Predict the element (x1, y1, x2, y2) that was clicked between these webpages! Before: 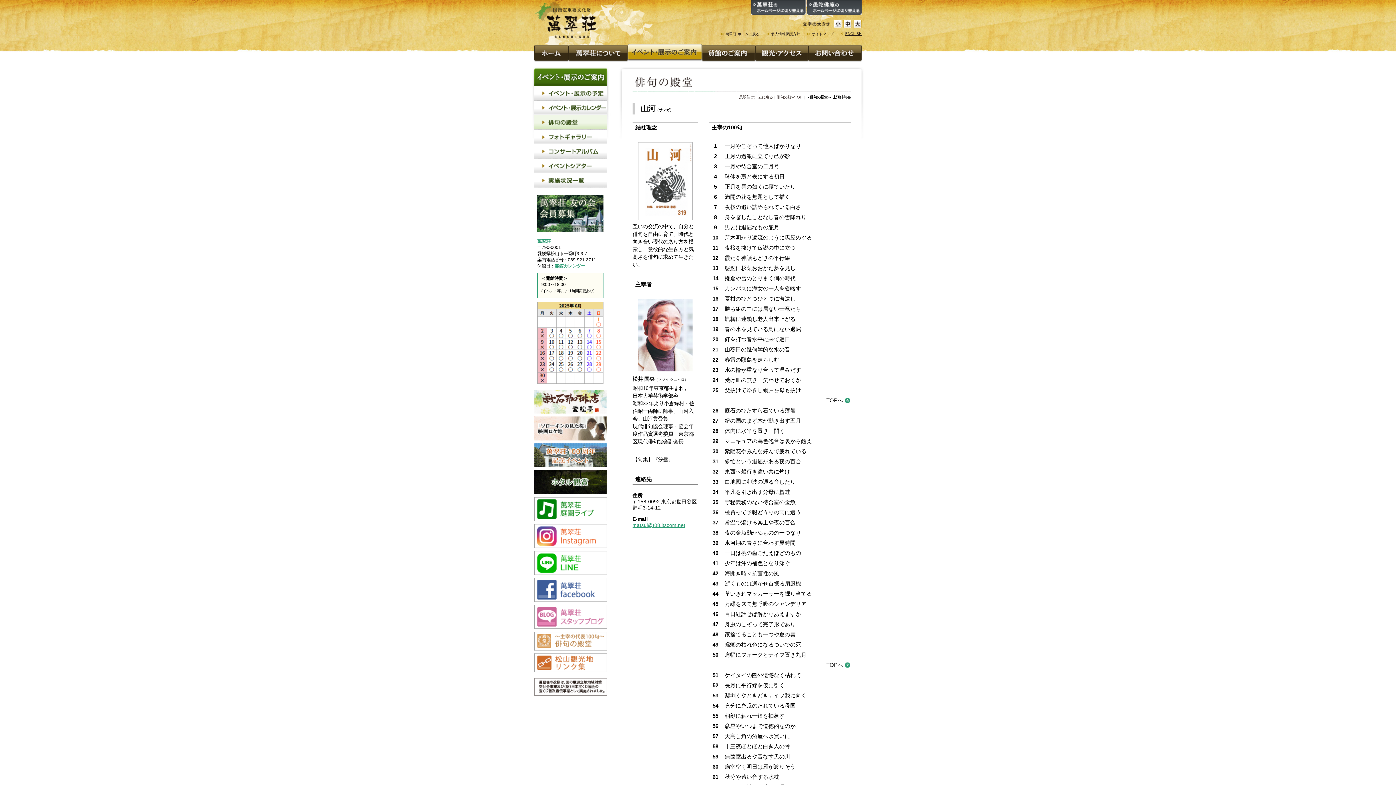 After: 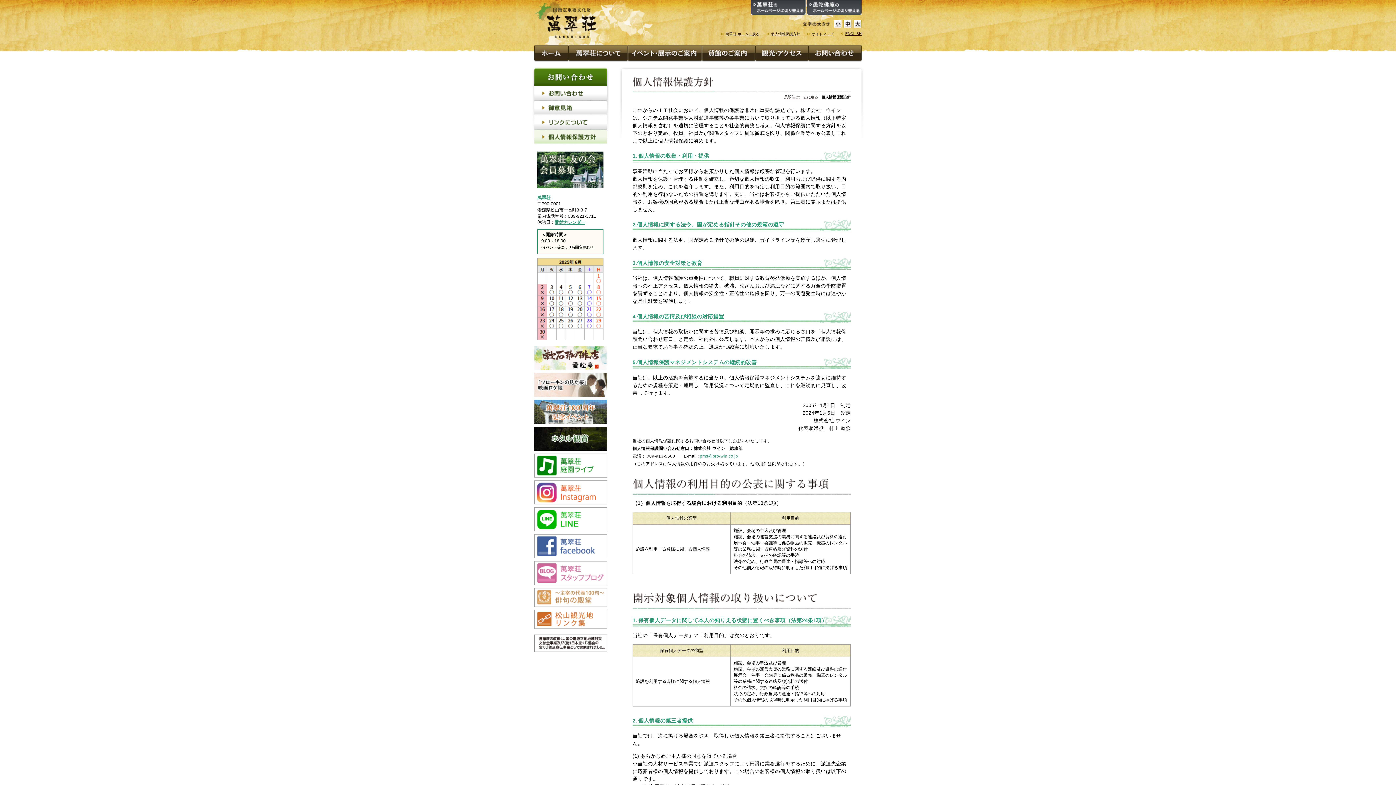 Action: bbox: (766, 32, 800, 36) label: 個人情報保護方針